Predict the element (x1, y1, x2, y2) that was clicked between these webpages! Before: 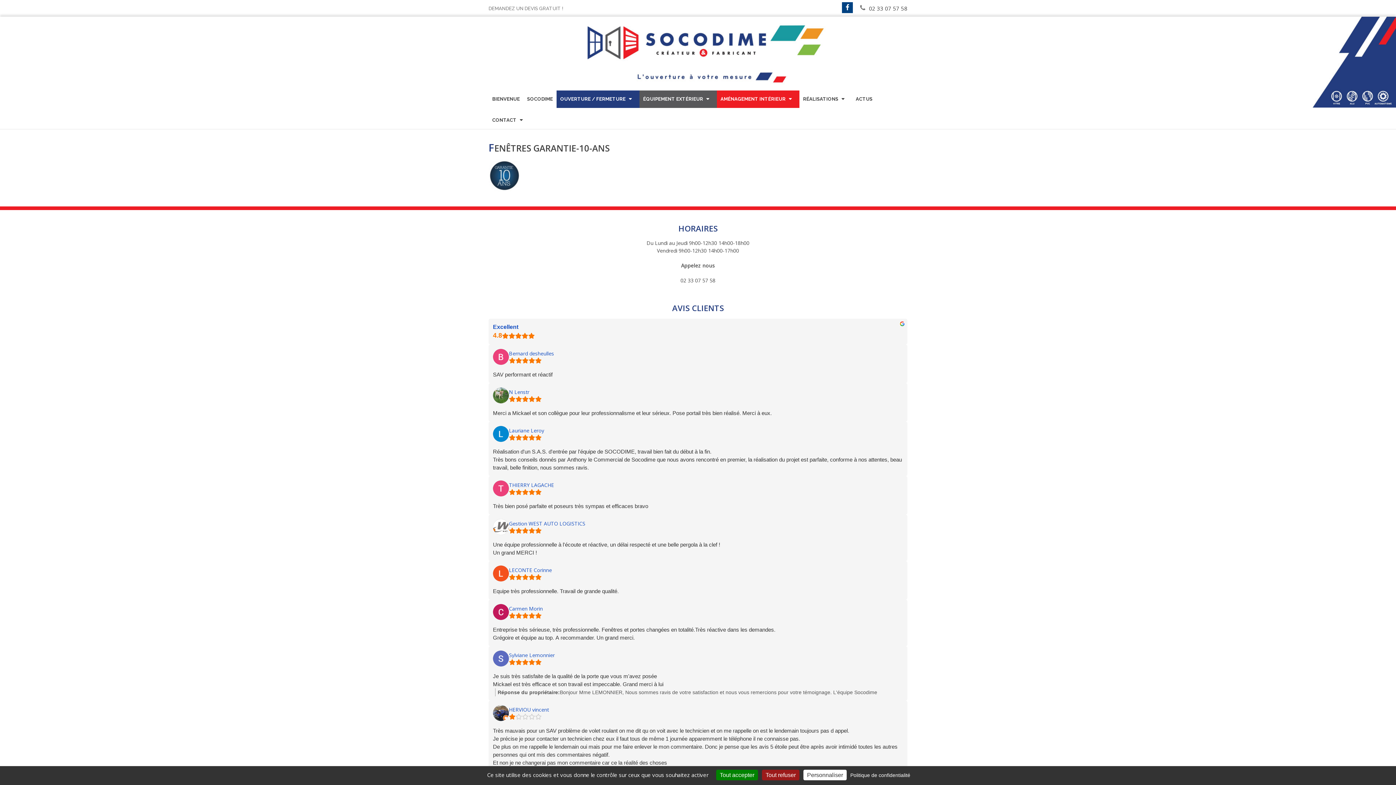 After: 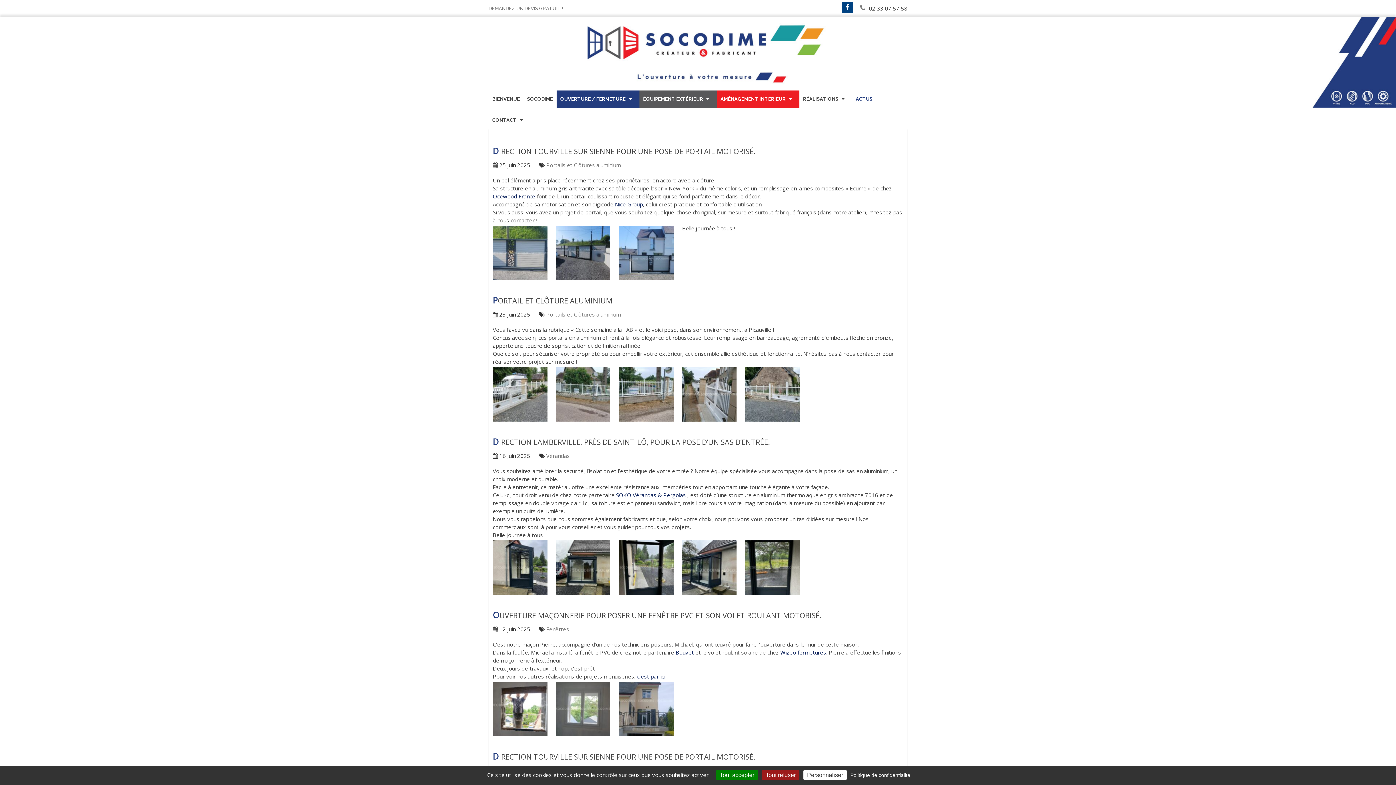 Action: bbox: (852, 90, 876, 108) label: ACTUS